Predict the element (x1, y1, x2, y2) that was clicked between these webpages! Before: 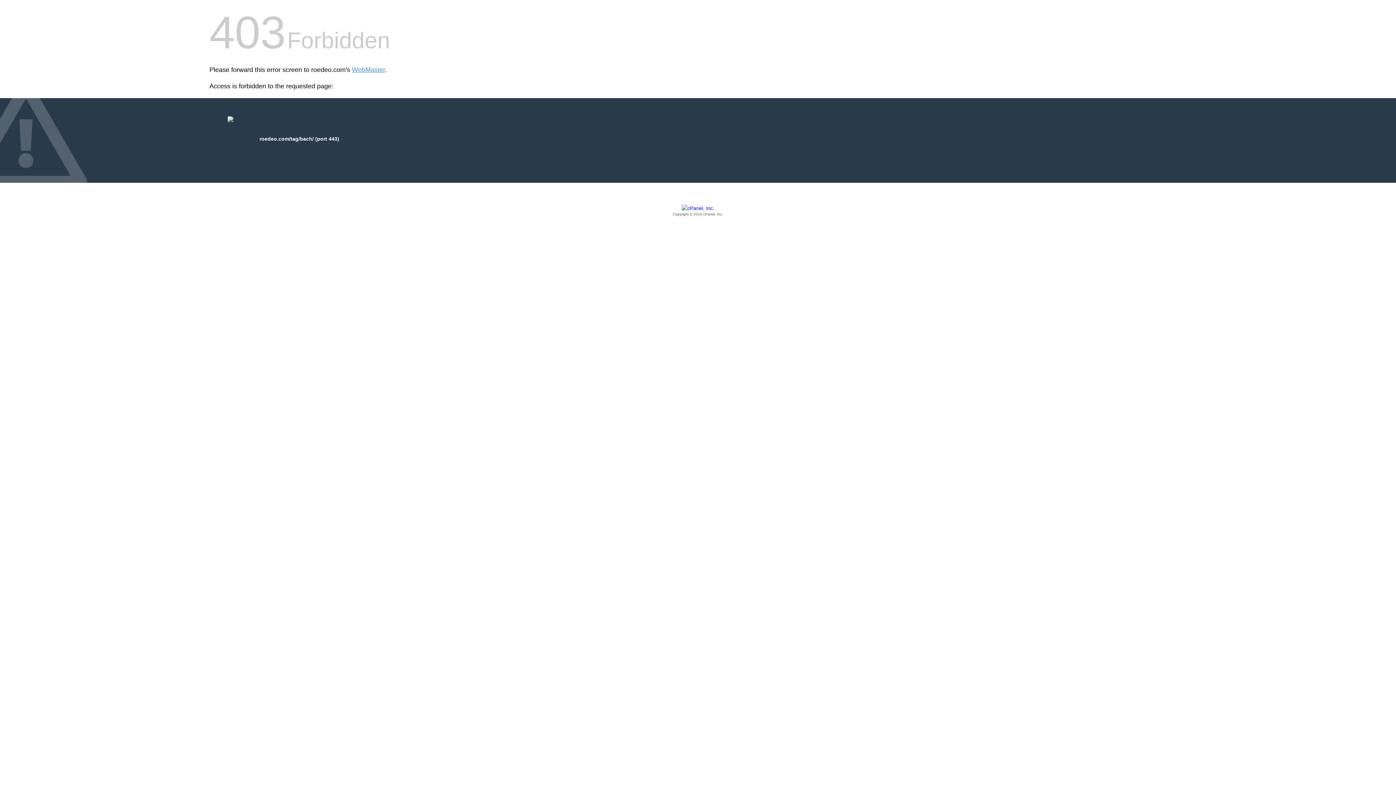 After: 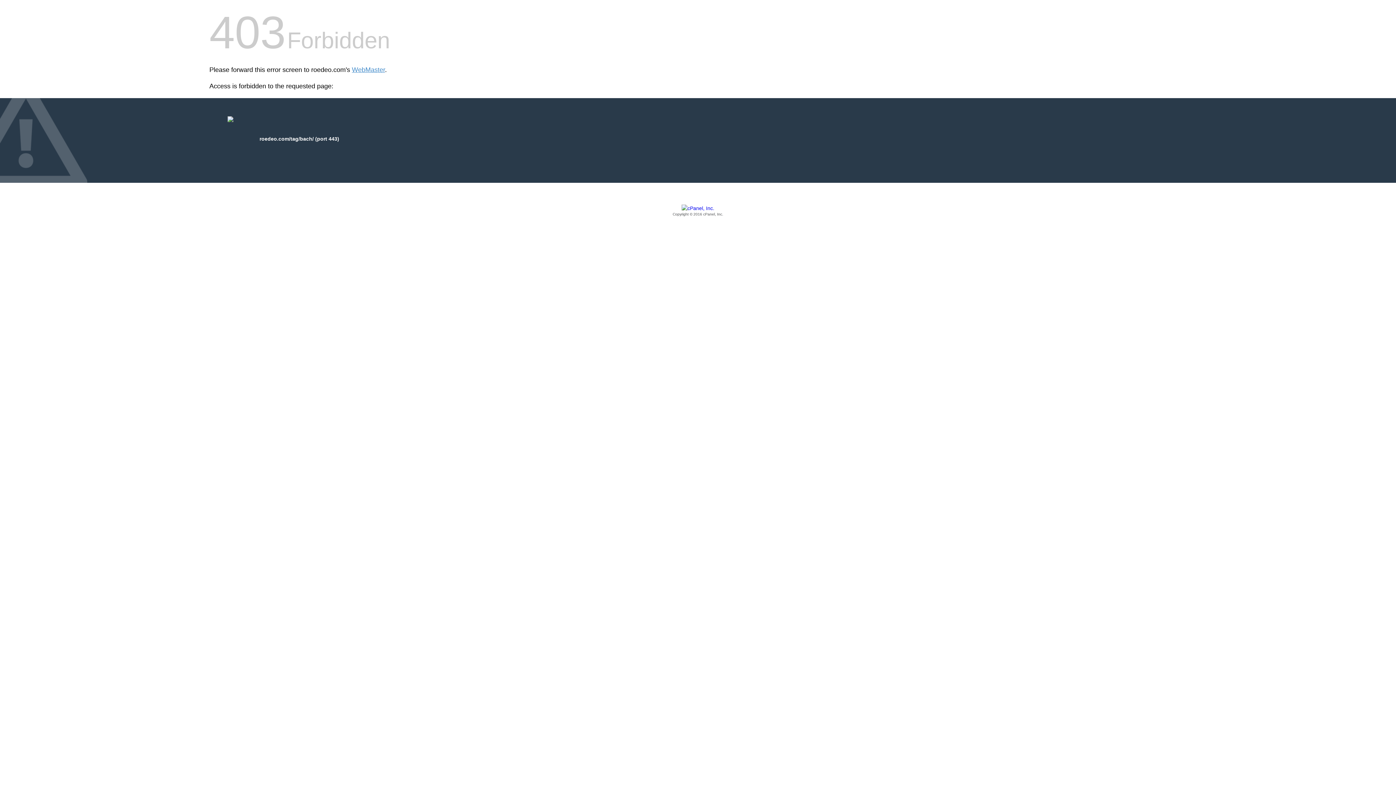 Action: label: Copyright © 2016 cPanel, Inc. bbox: (209, 205, 1186, 217)